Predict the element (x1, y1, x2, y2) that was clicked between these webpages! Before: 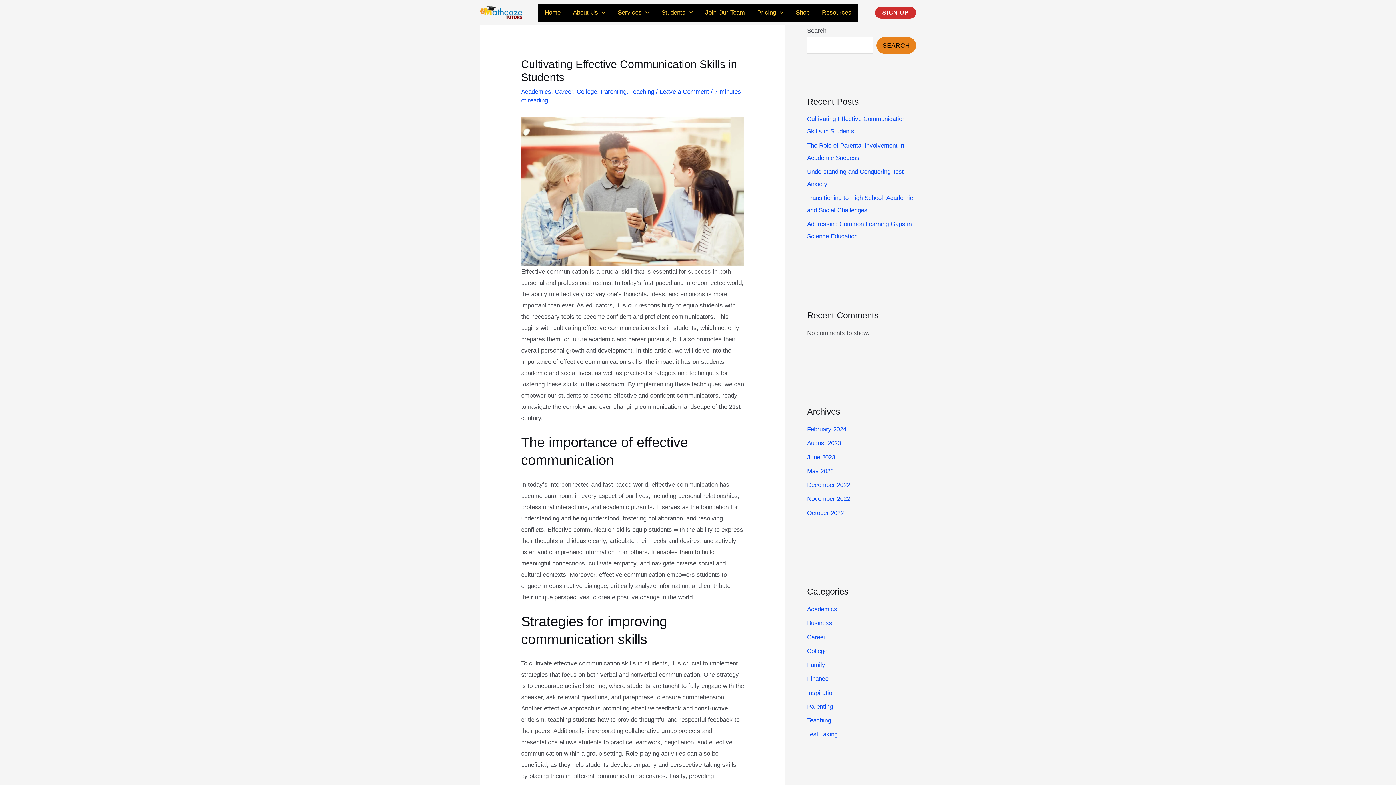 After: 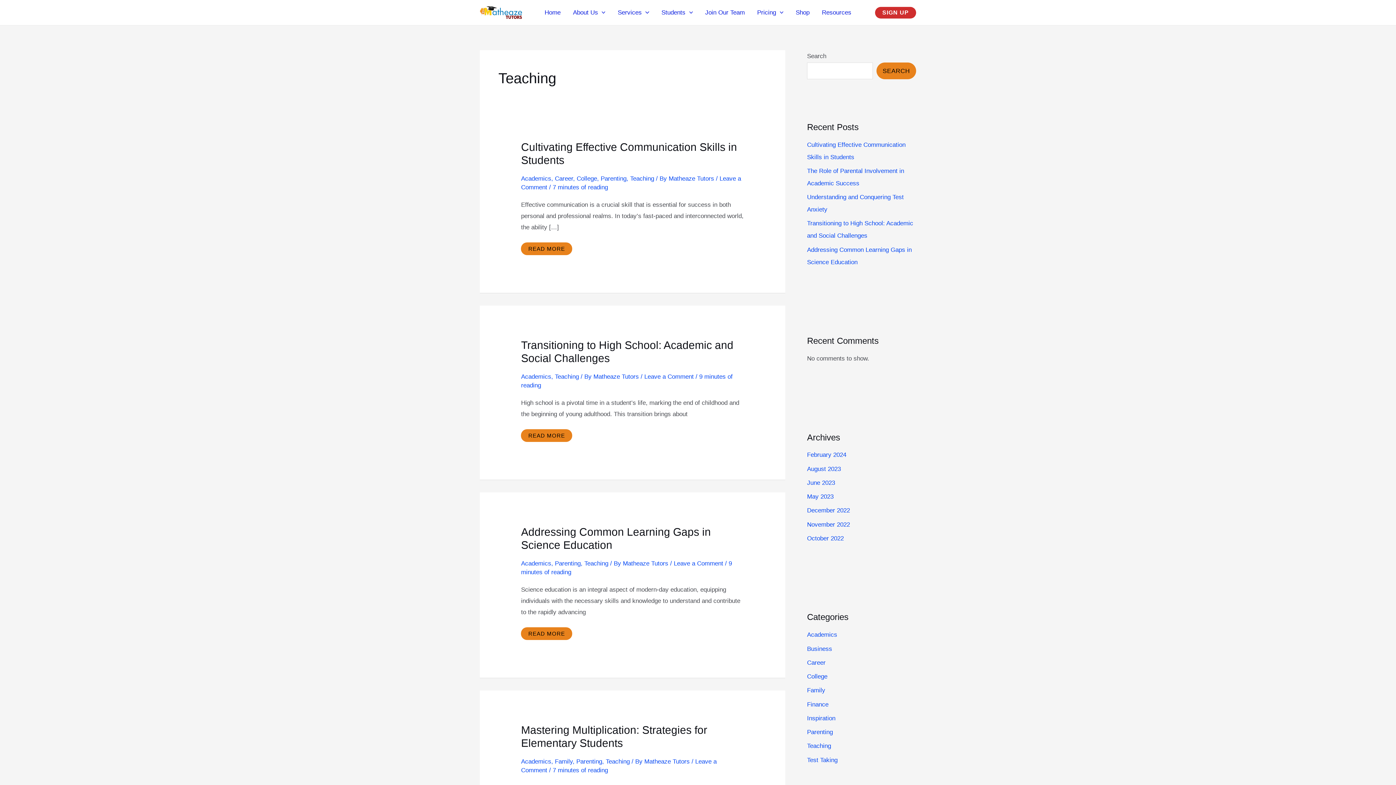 Action: label: Teaching bbox: (807, 717, 831, 724)